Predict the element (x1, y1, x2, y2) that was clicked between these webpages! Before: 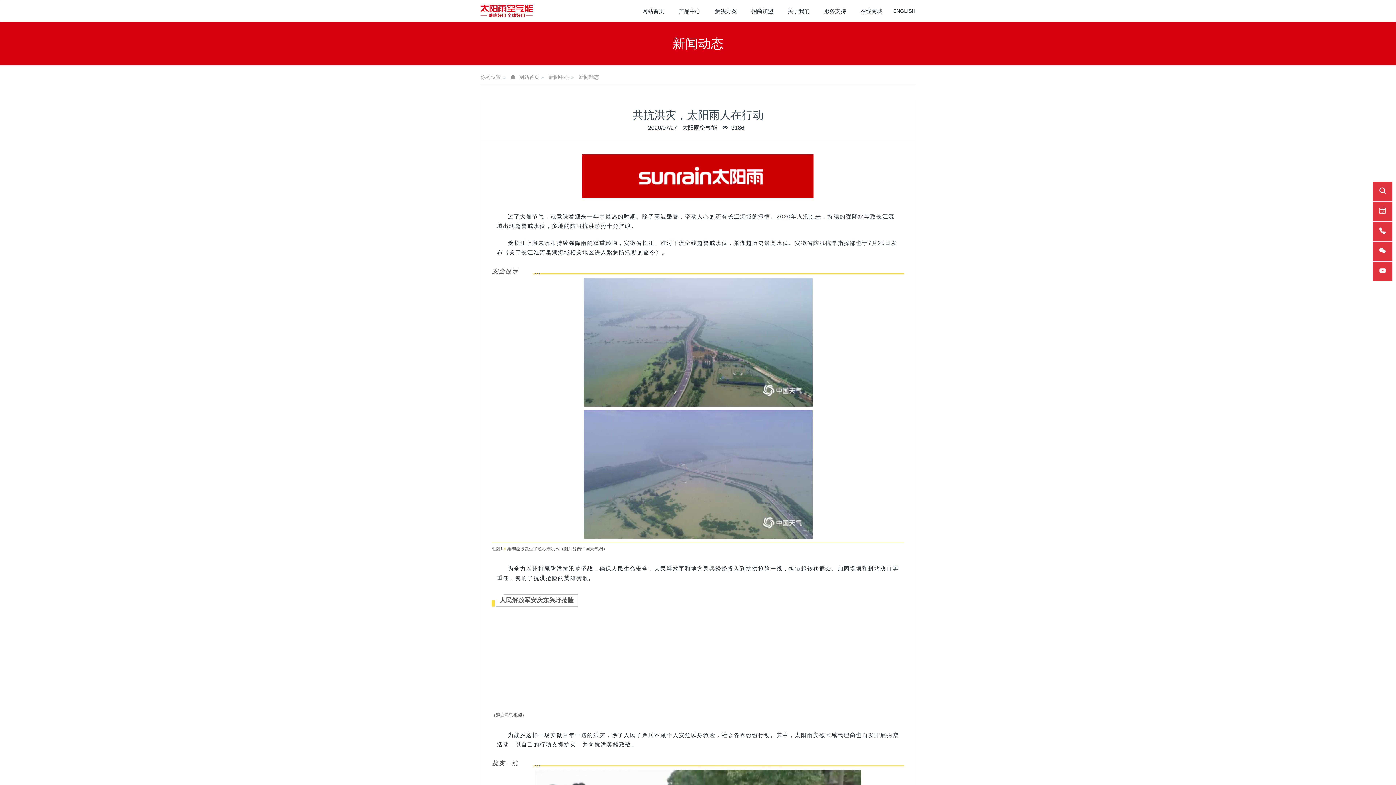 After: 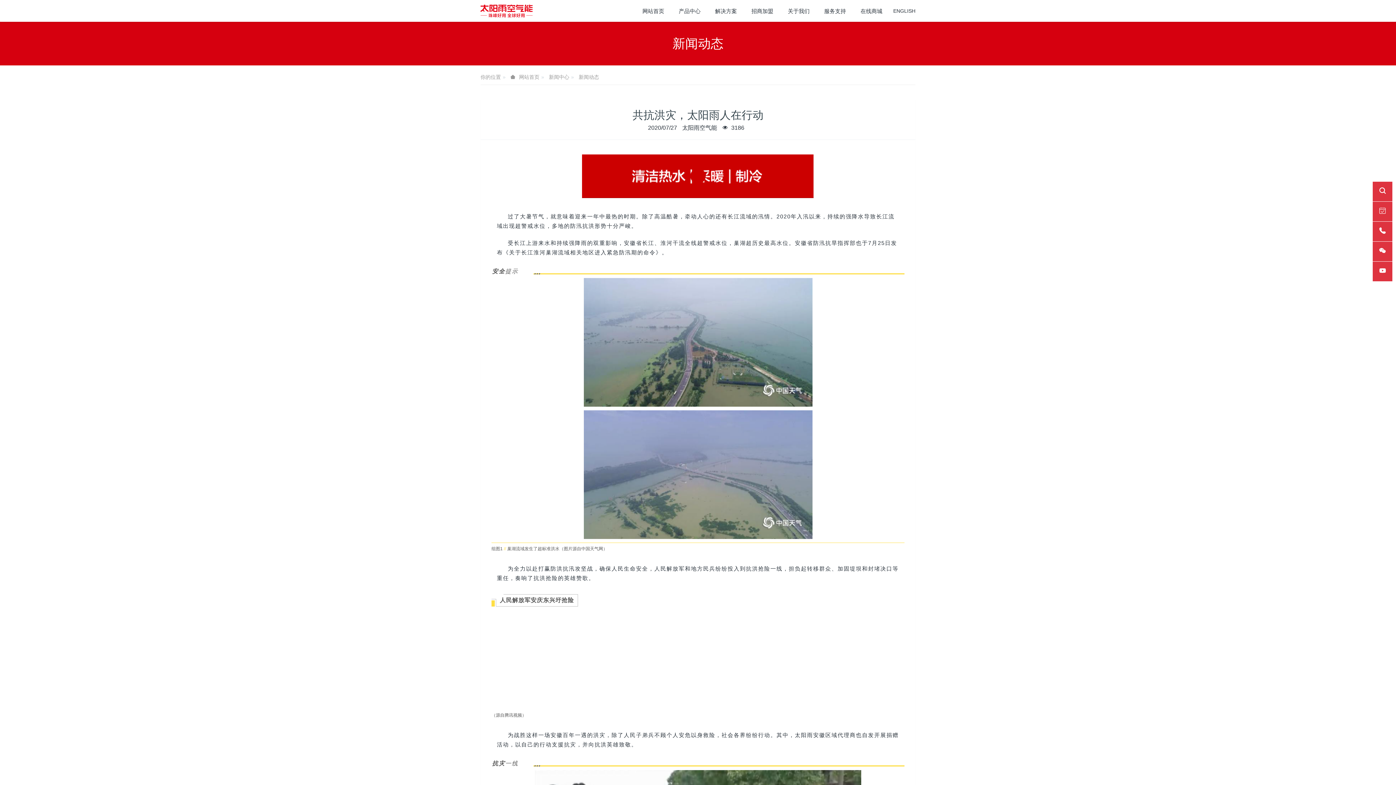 Action: bbox: (893, 7, 915, 13) label: ENGLISH